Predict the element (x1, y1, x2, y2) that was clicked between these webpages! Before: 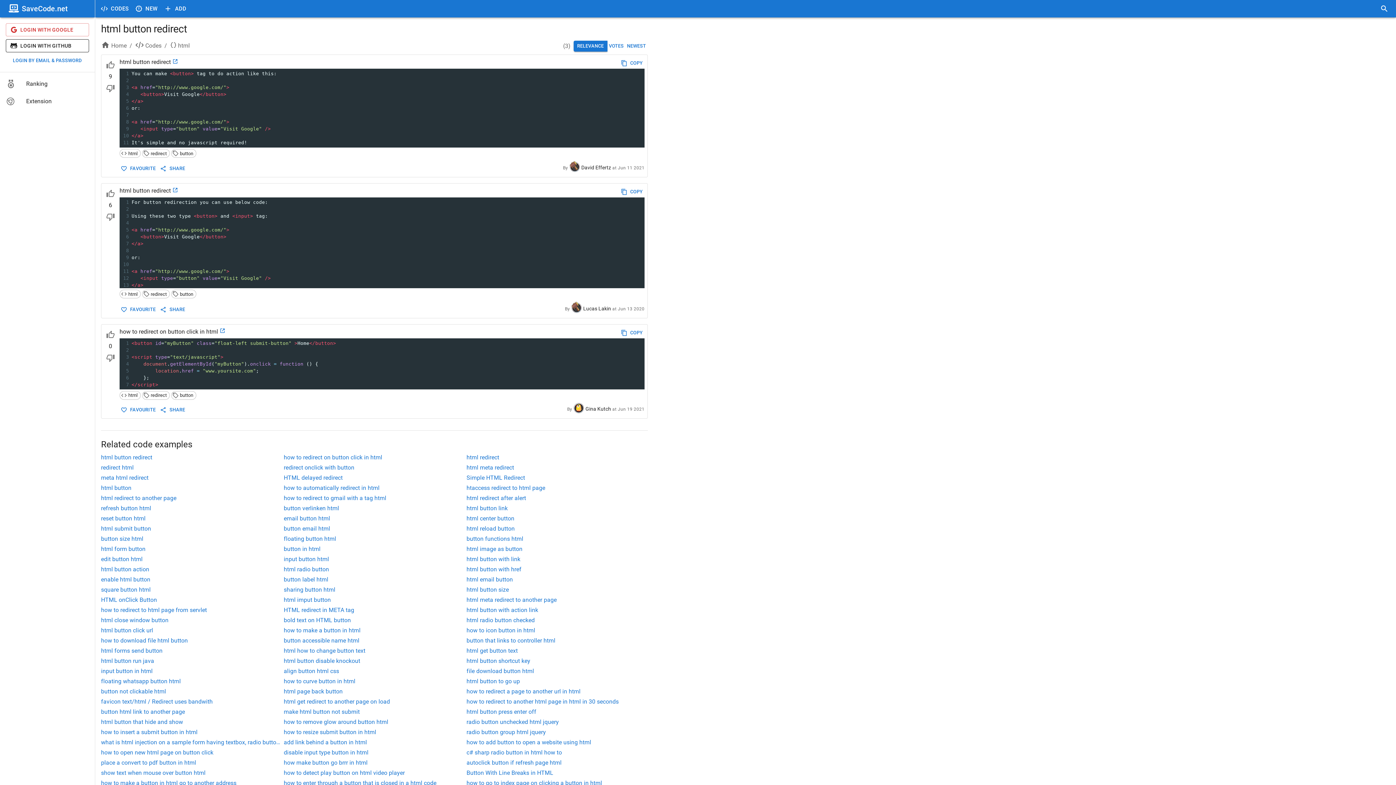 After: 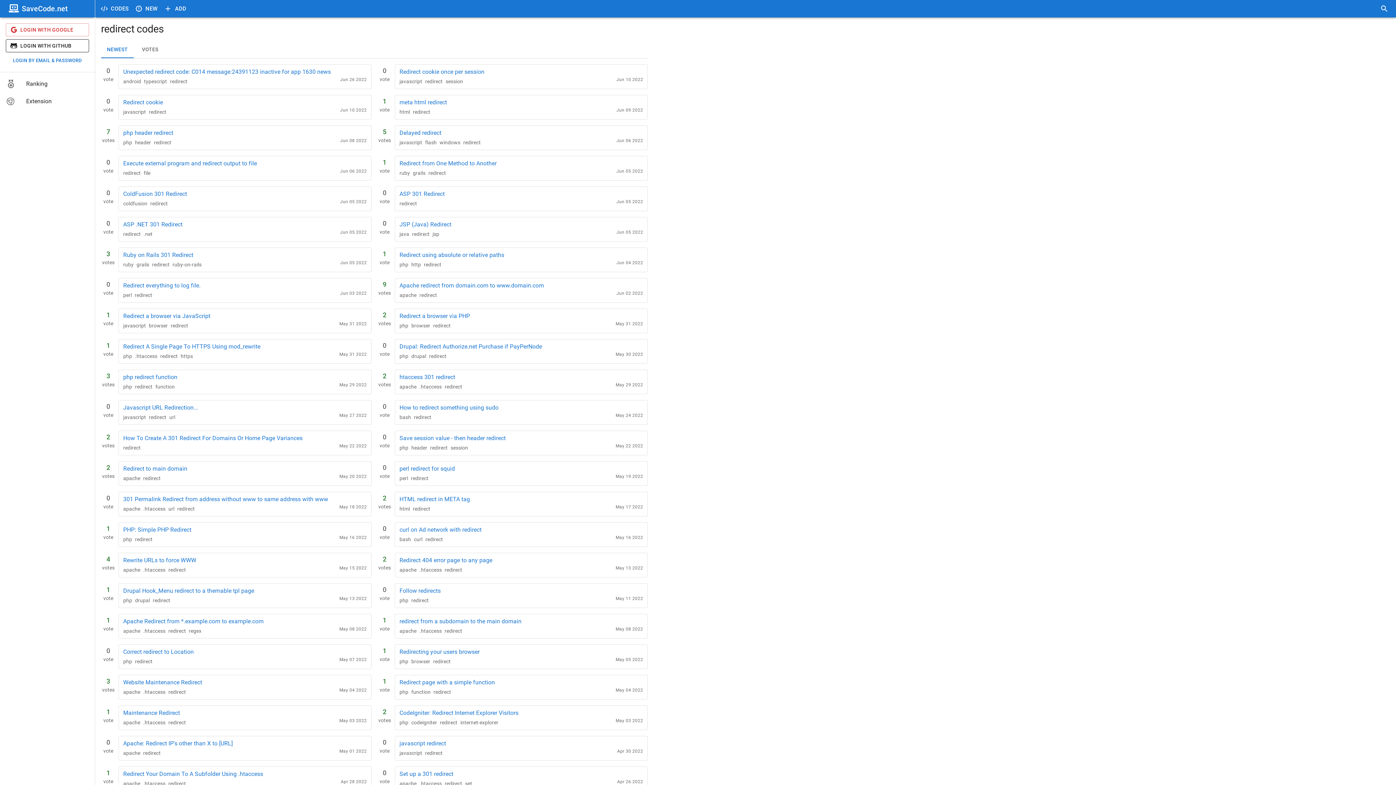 Action: label: redirect bbox: (142, 149, 169, 157)